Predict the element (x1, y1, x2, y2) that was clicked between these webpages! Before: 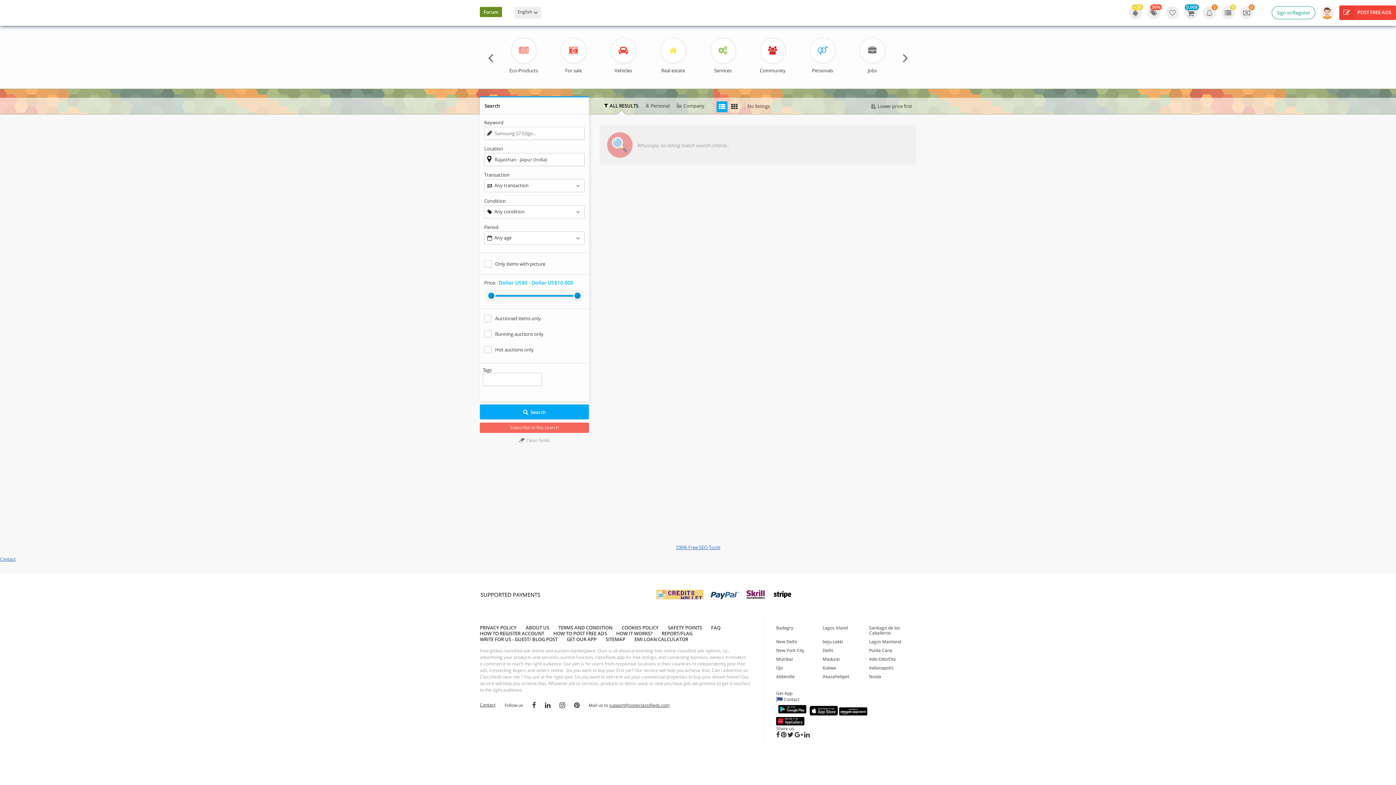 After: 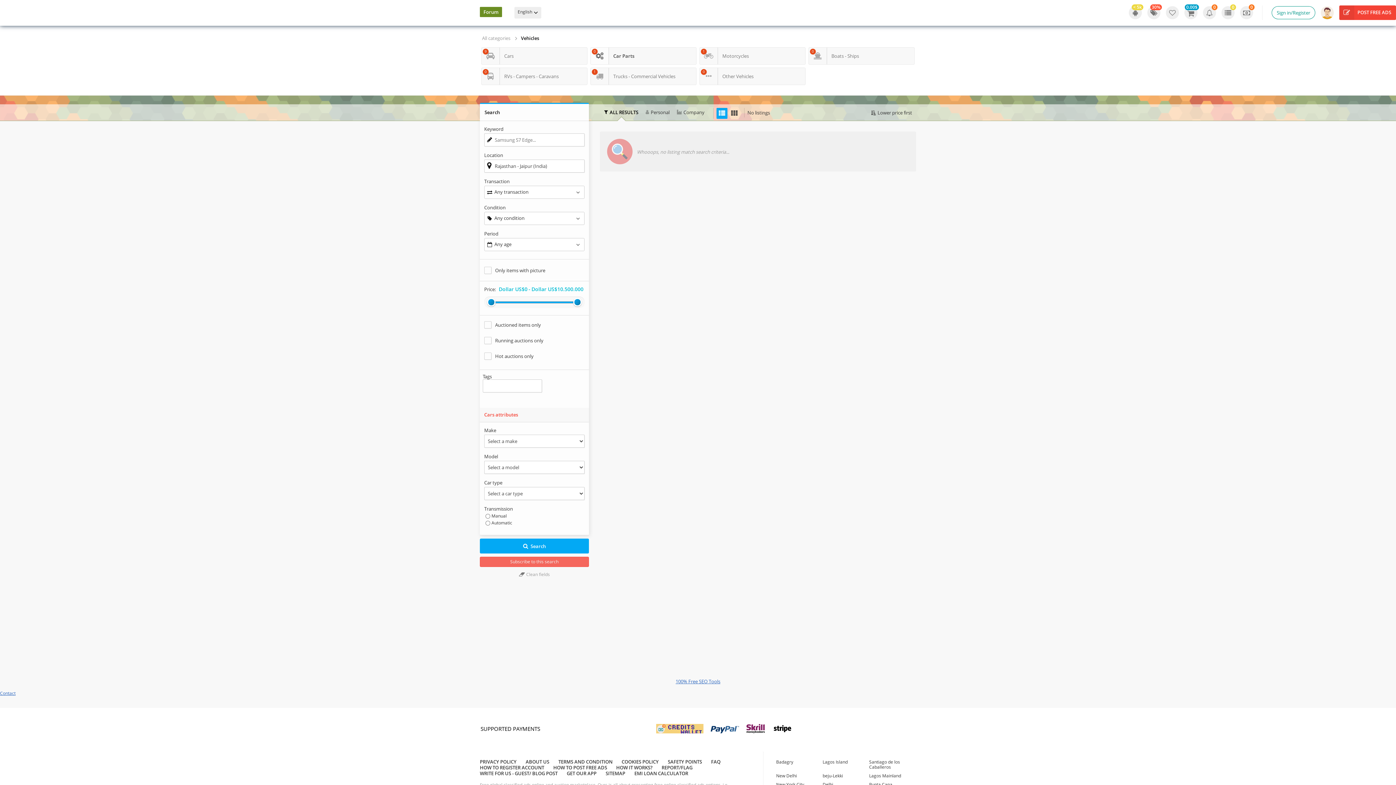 Action: bbox: (600, 37, 646, 81) label: Vehicles